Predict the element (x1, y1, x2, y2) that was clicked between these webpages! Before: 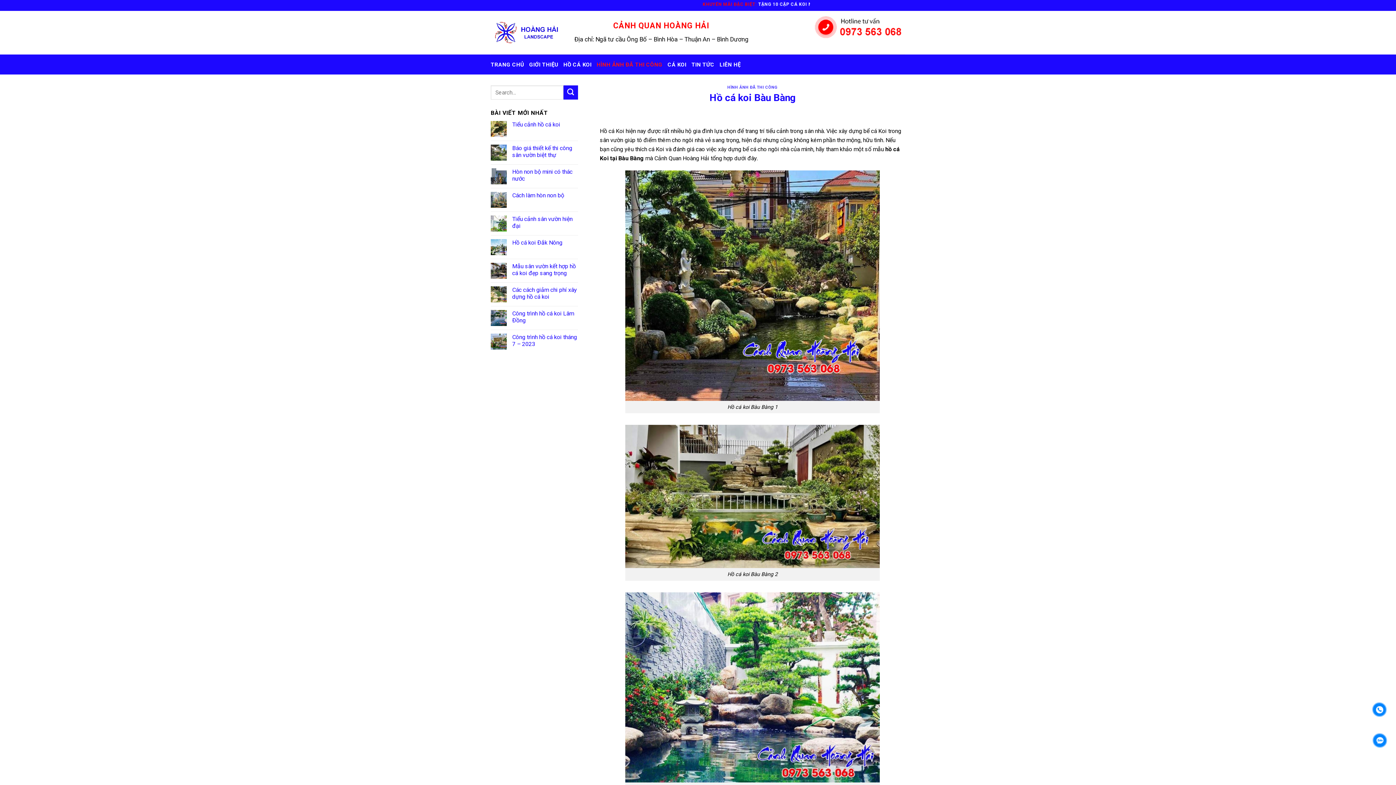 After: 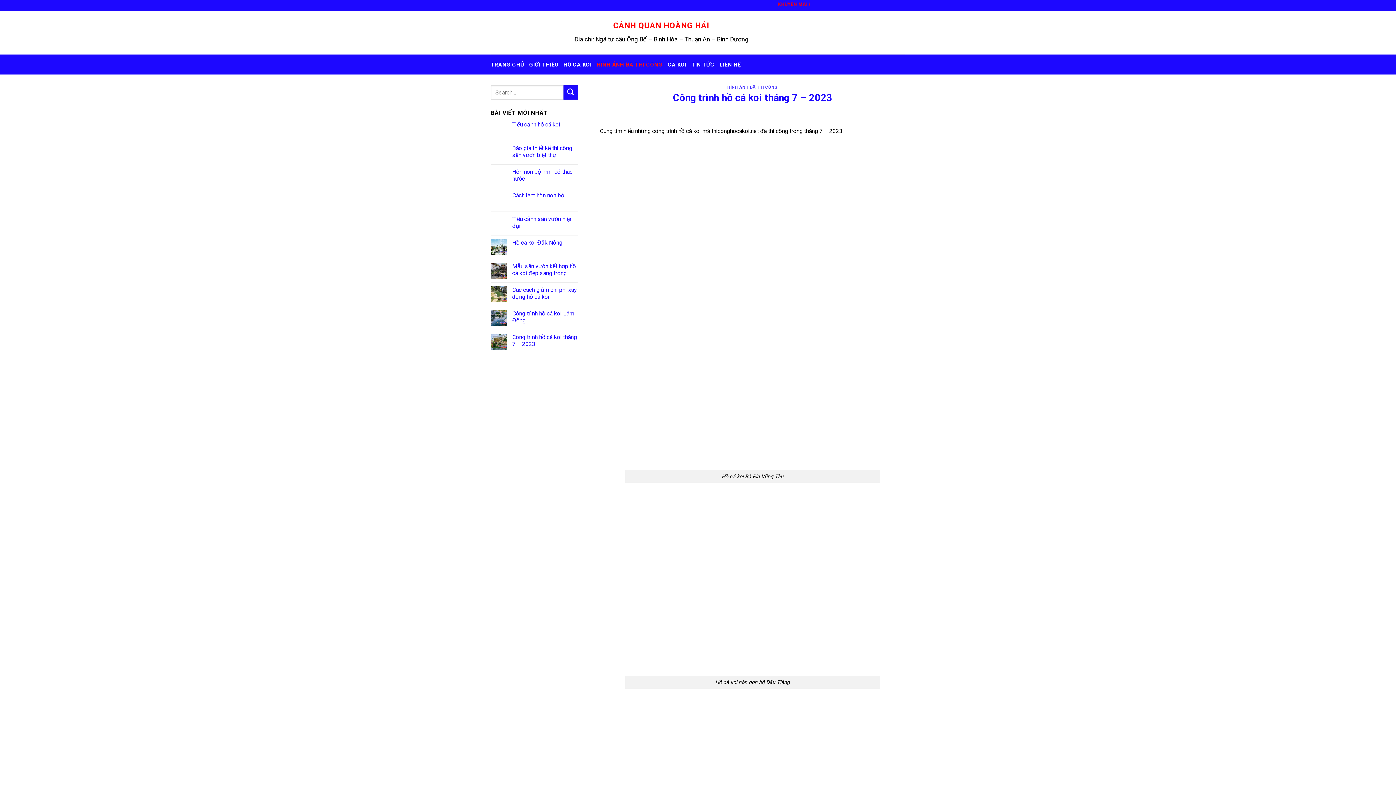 Action: label: Công trình hồ cá koi tháng 7 – 2023 bbox: (512, 333, 578, 347)